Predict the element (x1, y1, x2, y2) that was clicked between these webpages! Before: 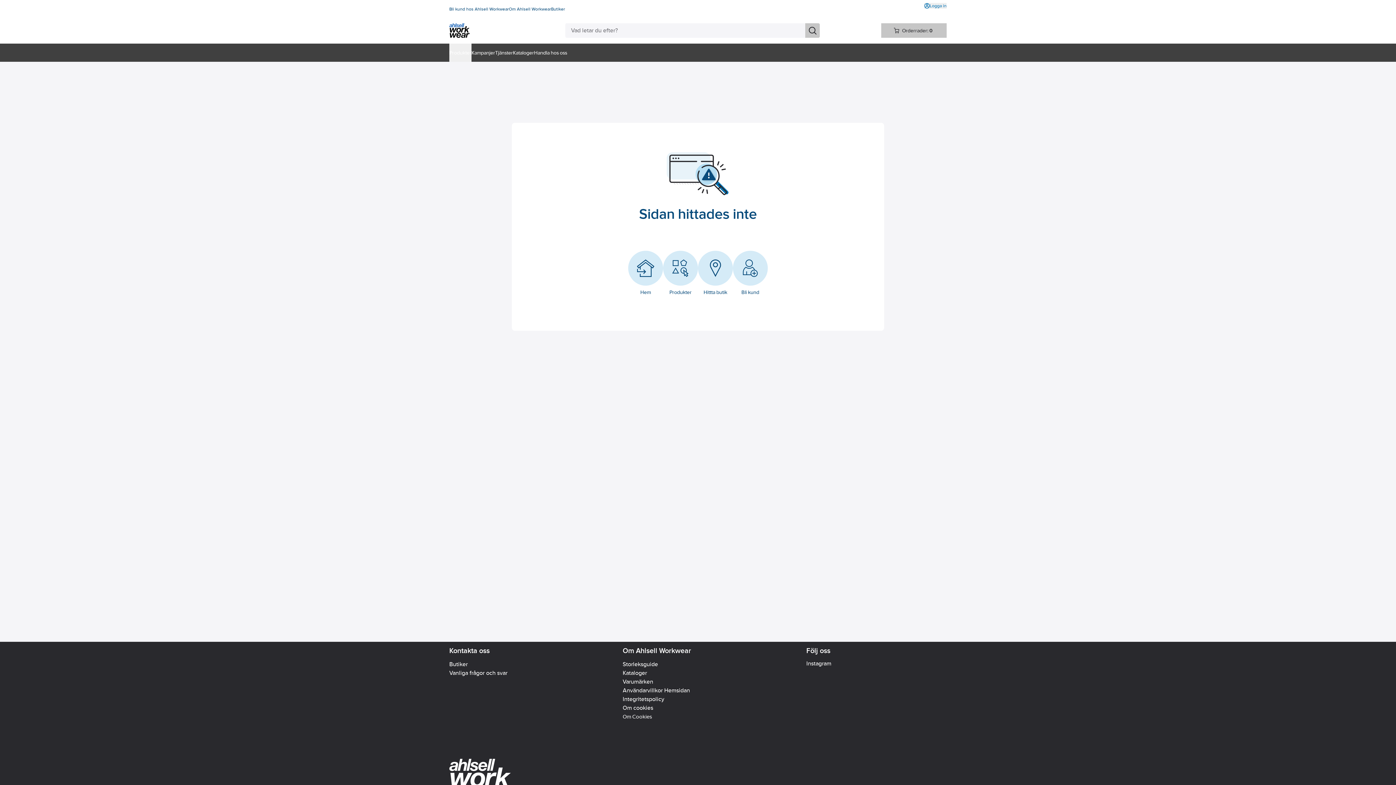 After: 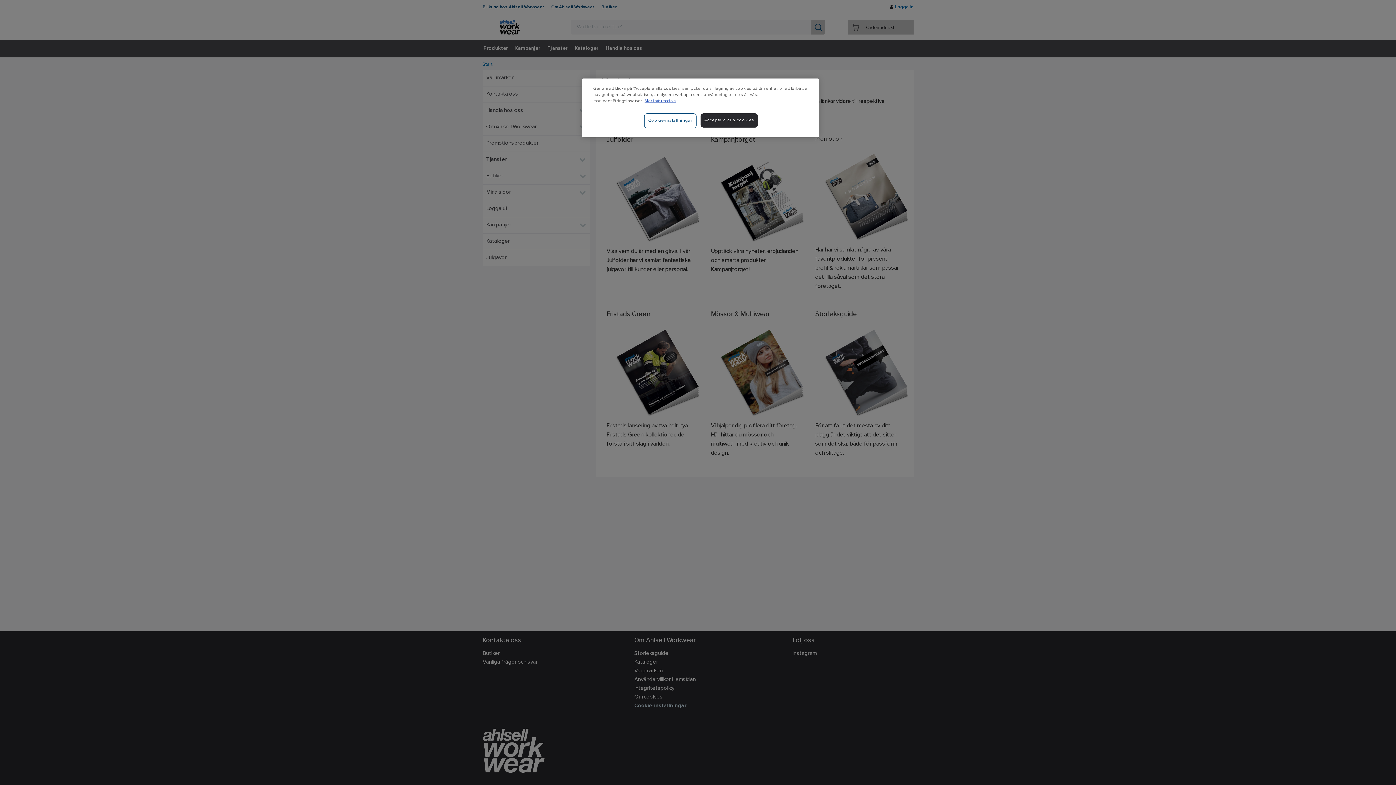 Action: label: Kataloger bbox: (622, 669, 647, 676)